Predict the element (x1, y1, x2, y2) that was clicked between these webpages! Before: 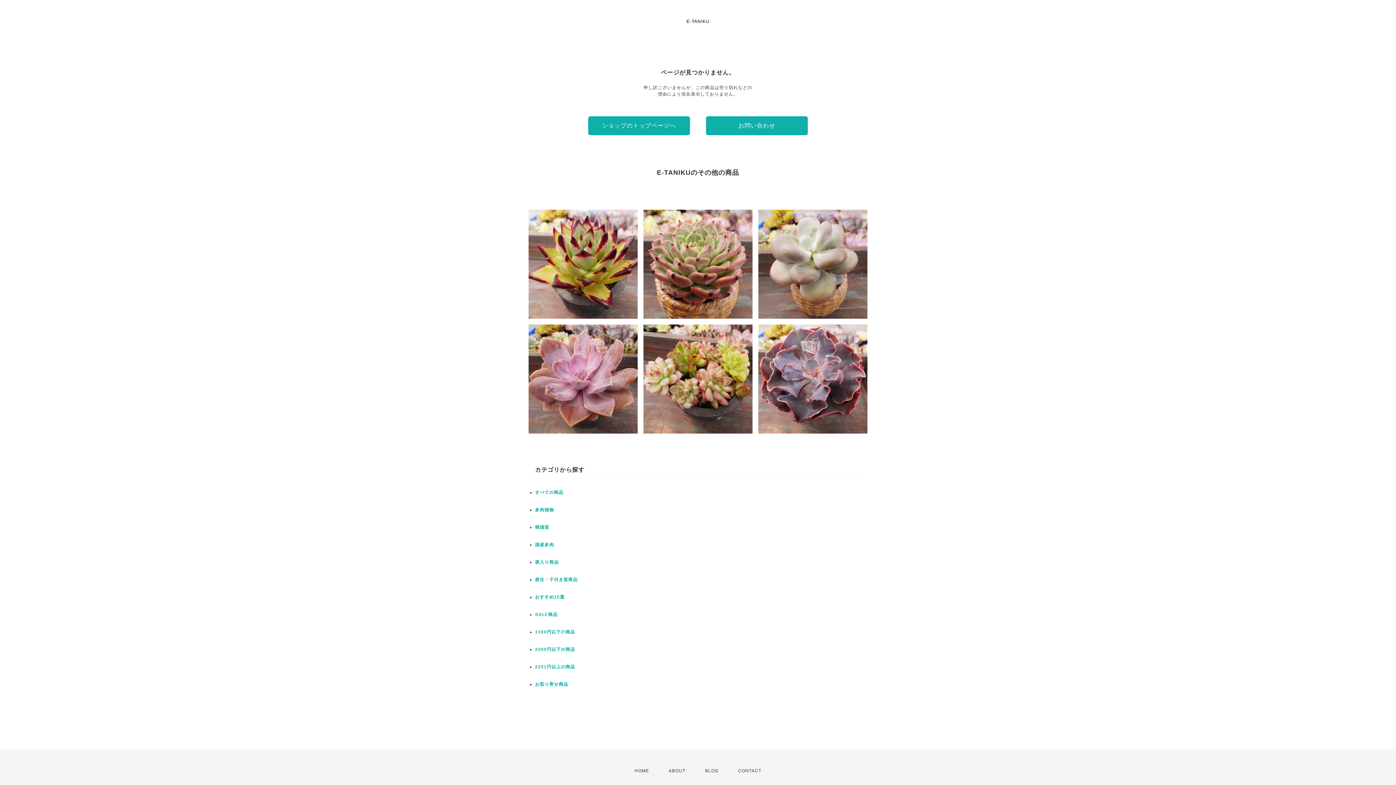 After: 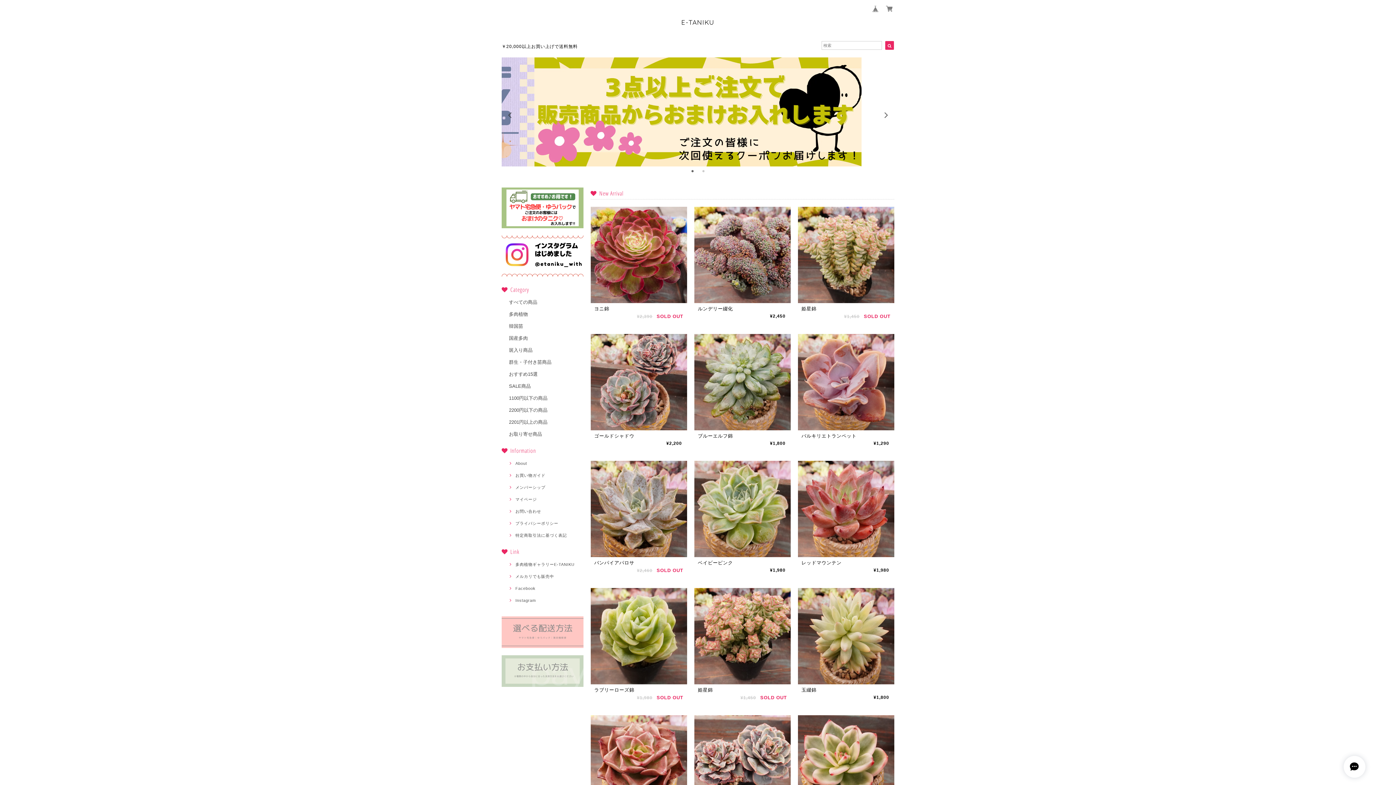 Action: label: ショップのトップページへ bbox: (588, 116, 690, 135)